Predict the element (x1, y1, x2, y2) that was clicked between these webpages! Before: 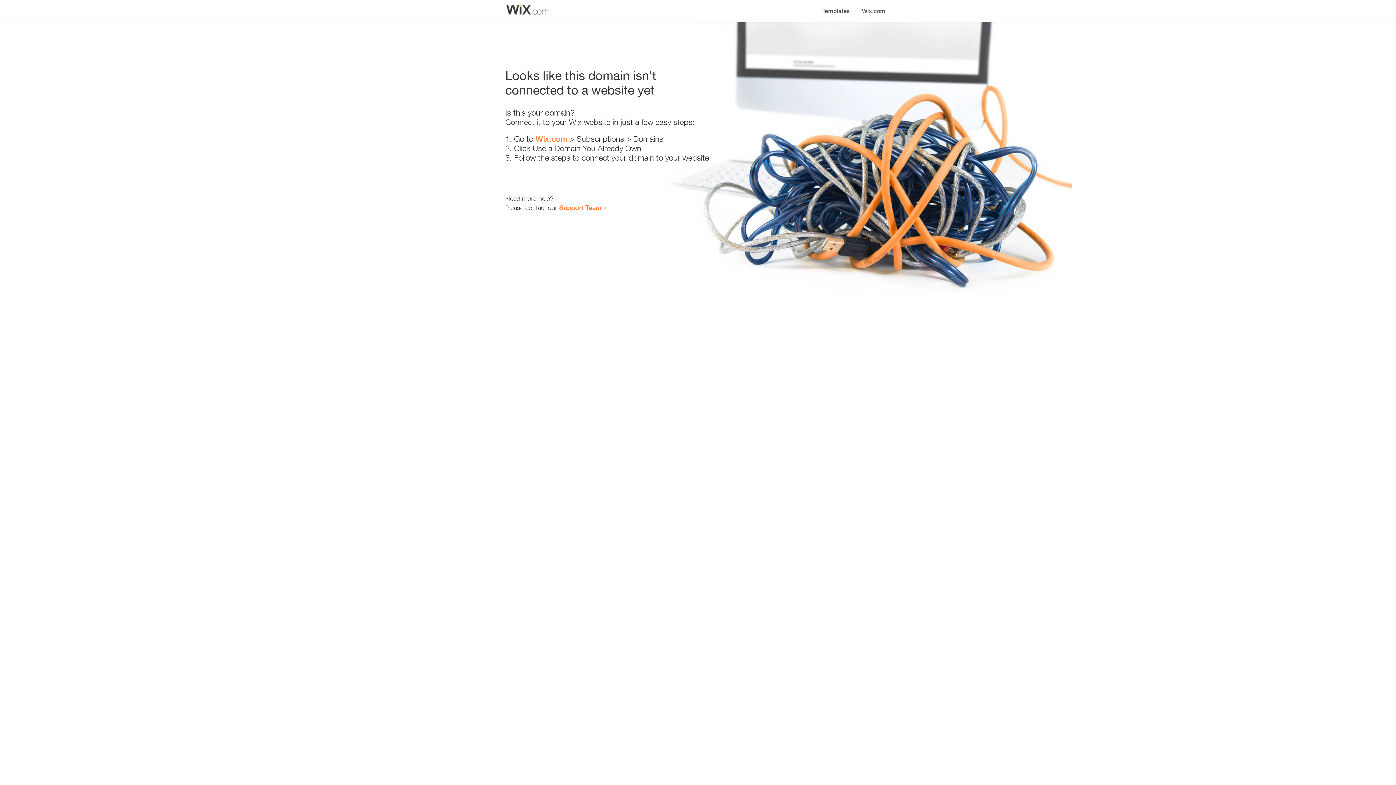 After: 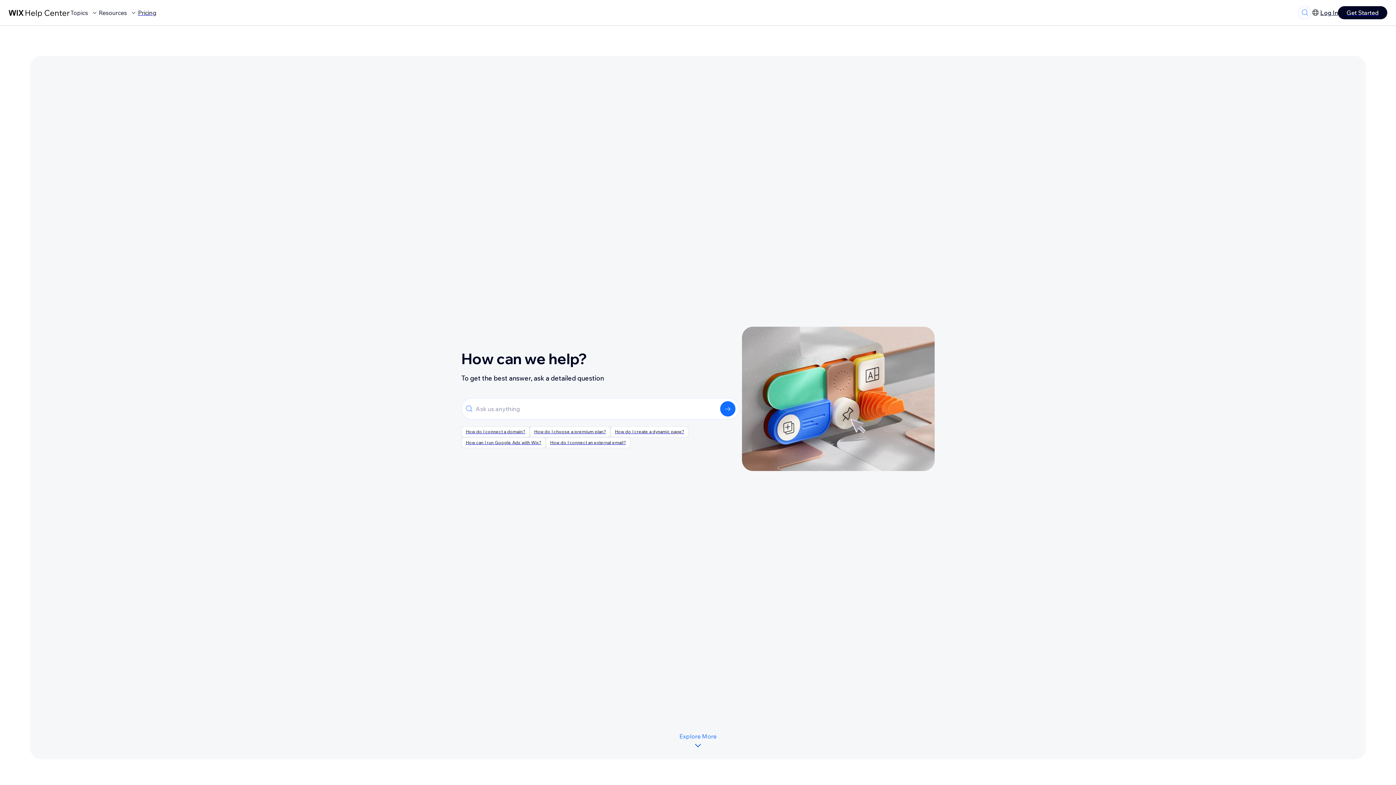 Action: bbox: (559, 203, 601, 211) label: Support Team